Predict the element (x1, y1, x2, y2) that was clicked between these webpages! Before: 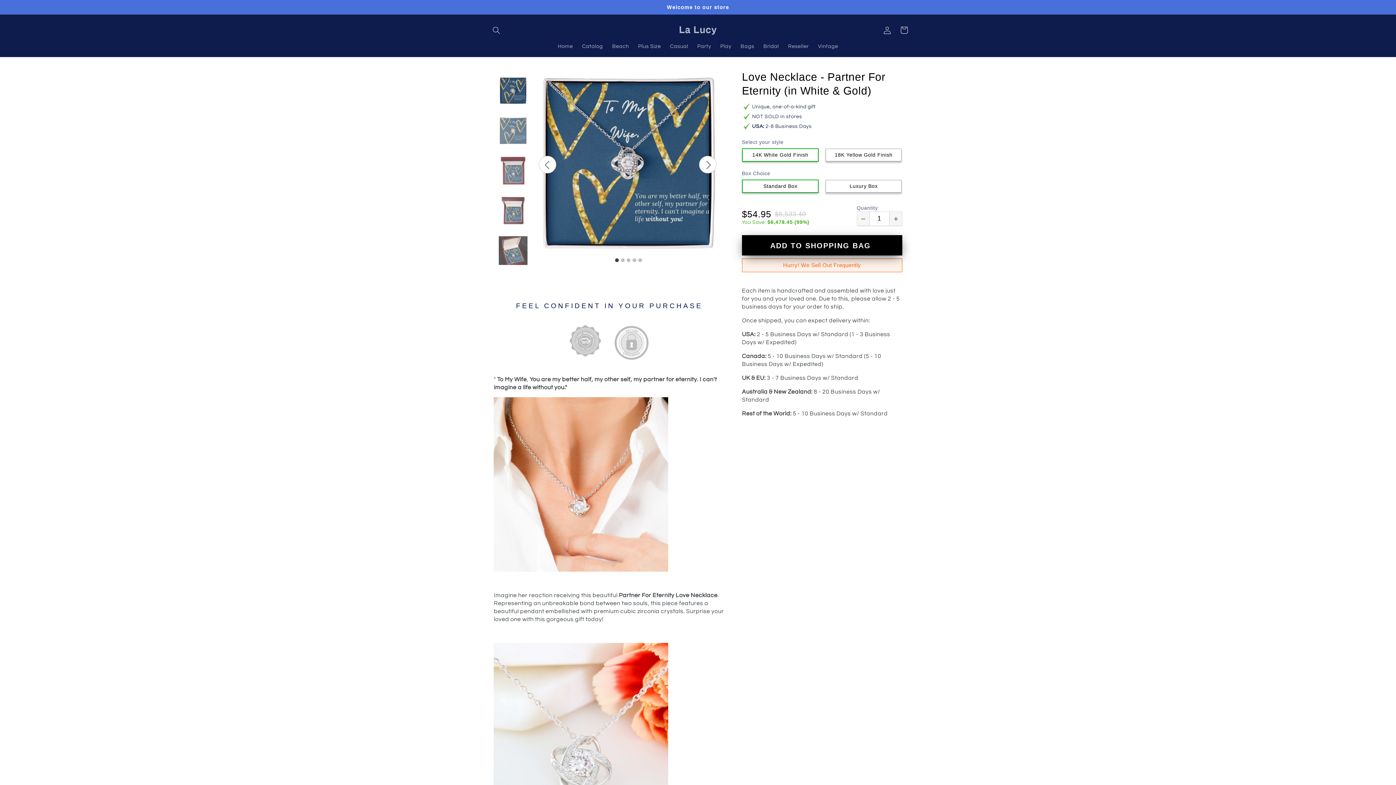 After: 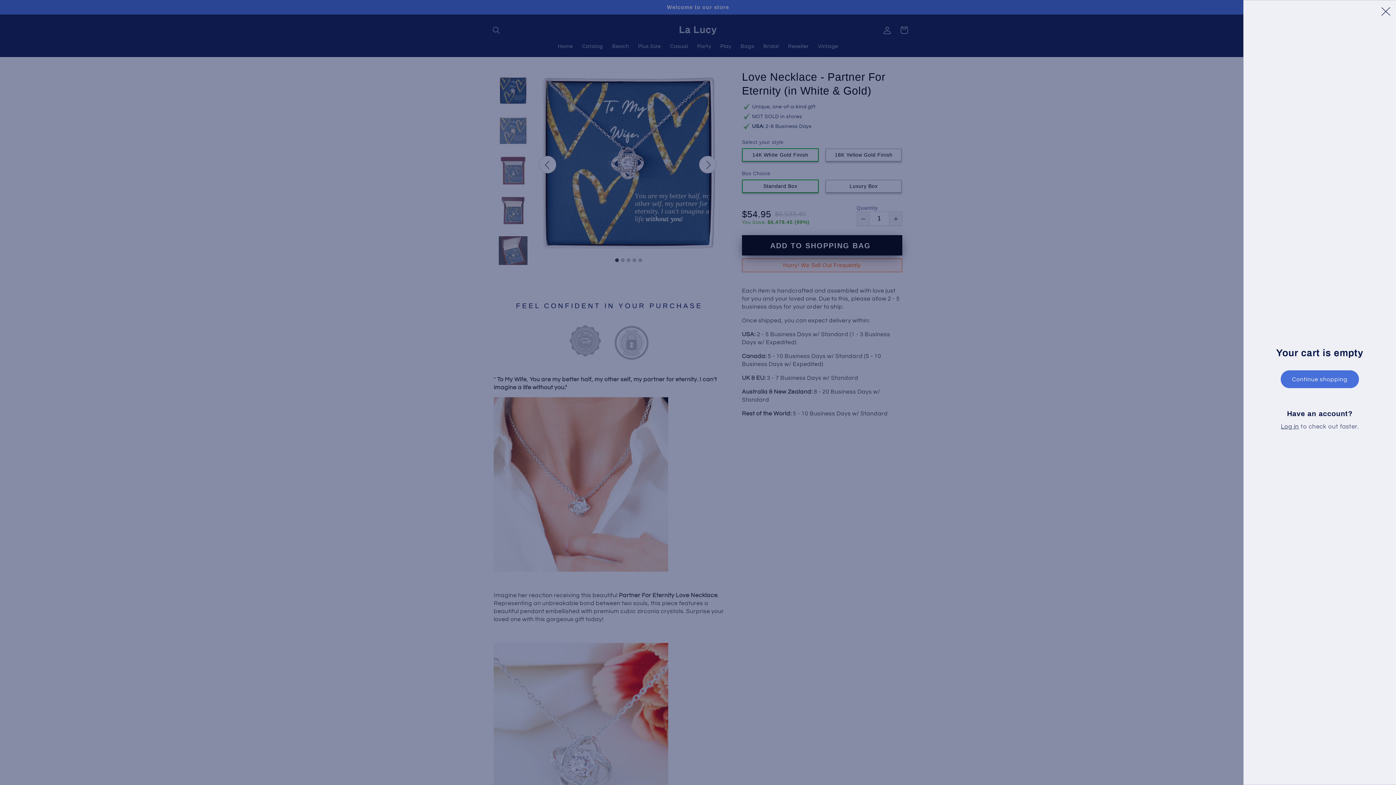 Action: bbox: (895, 21, 912, 38) label: Cart